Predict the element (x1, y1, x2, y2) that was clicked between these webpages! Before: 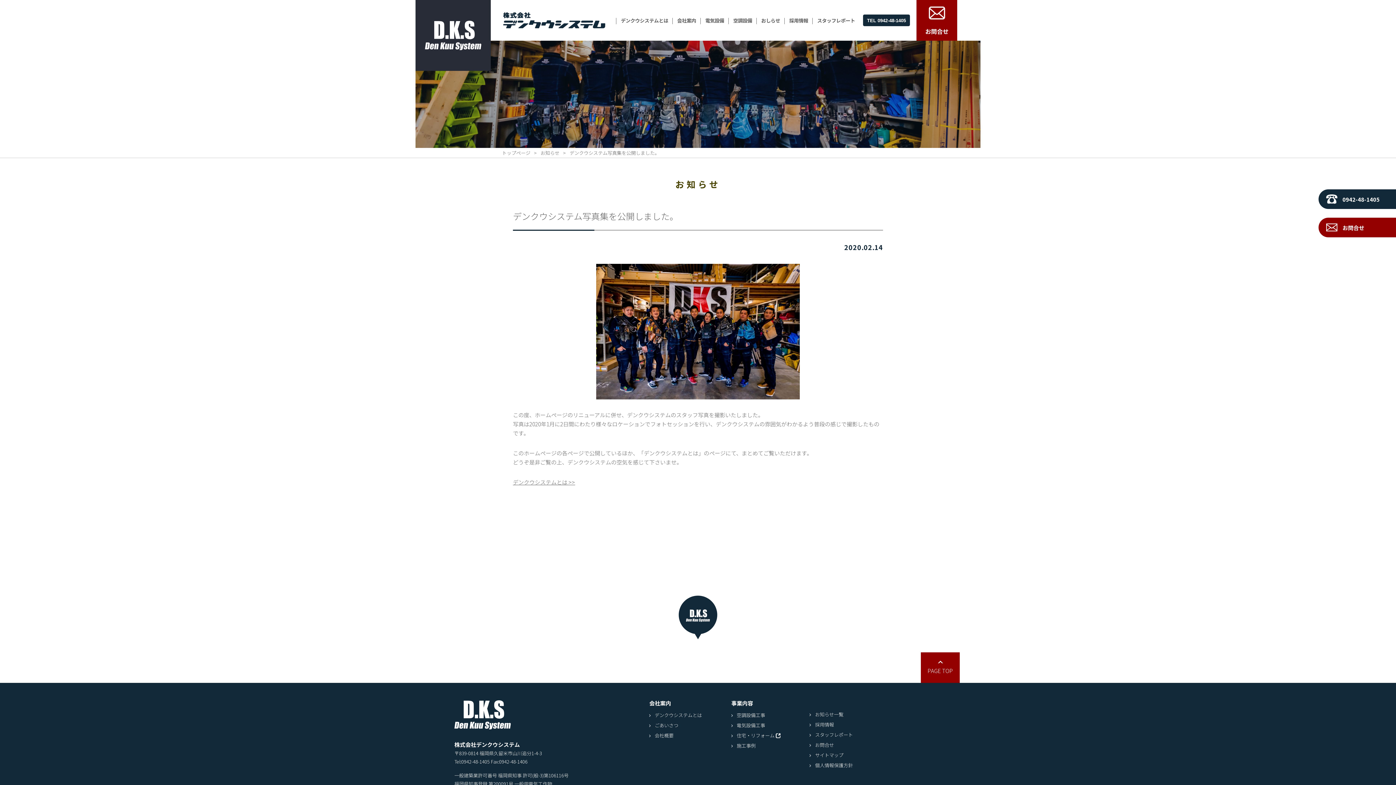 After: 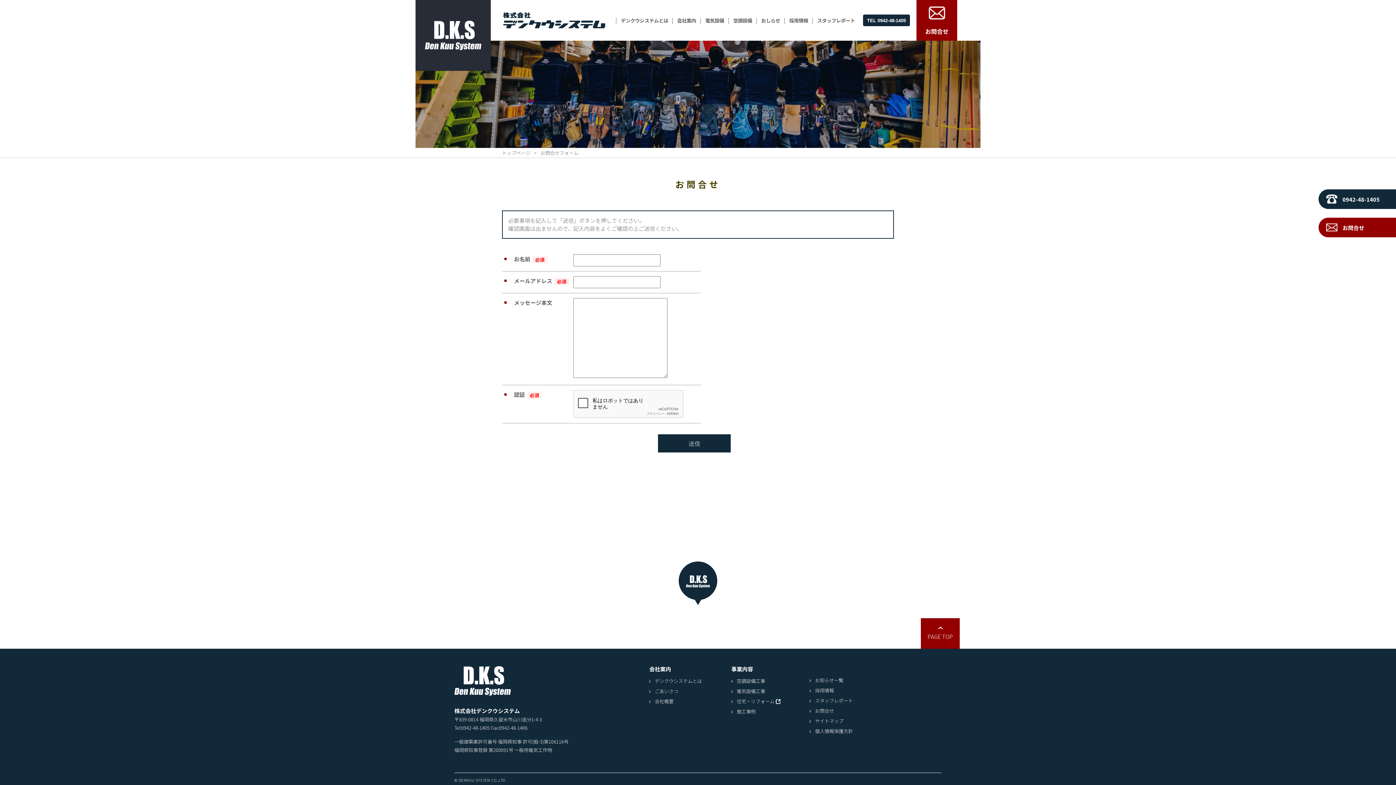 Action: label: お問合せ bbox: (1318, 217, 1396, 237)